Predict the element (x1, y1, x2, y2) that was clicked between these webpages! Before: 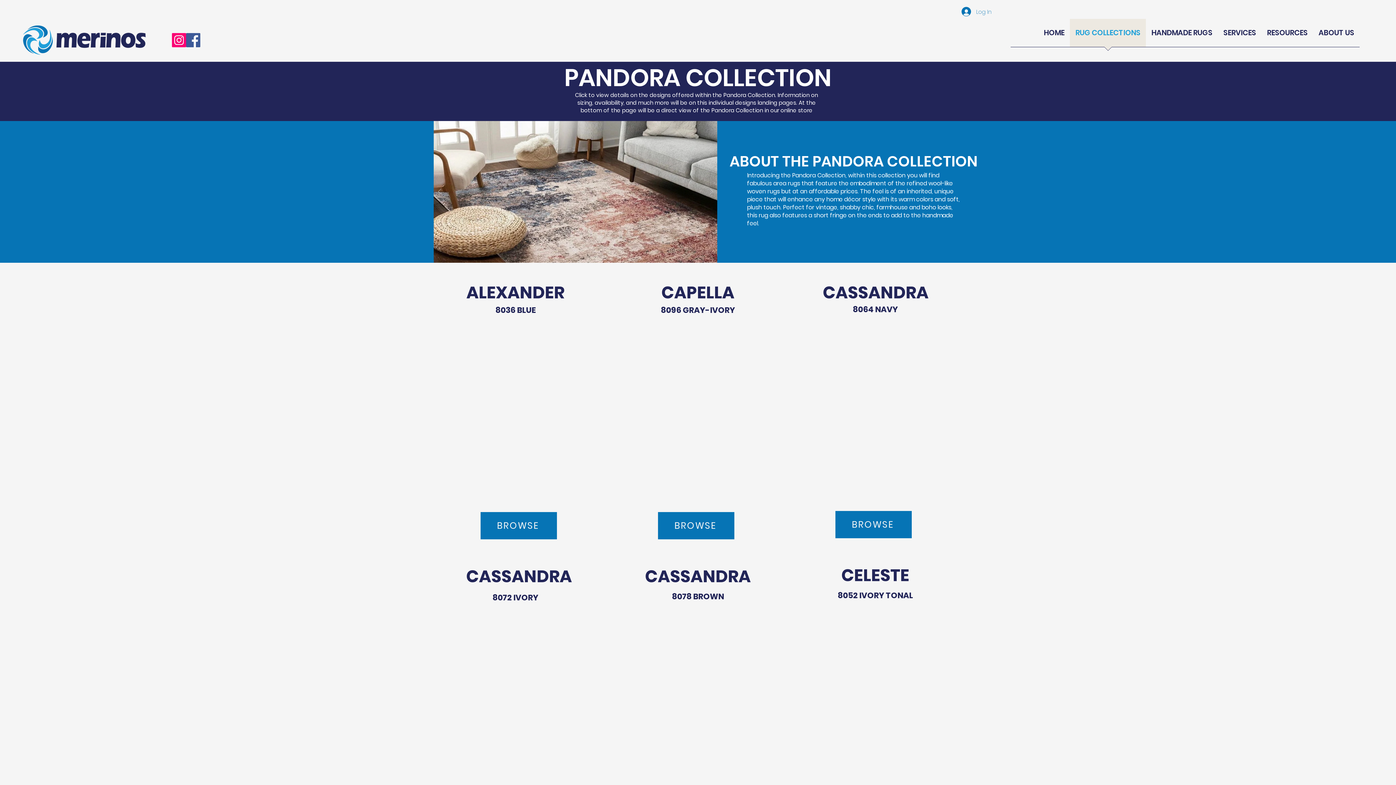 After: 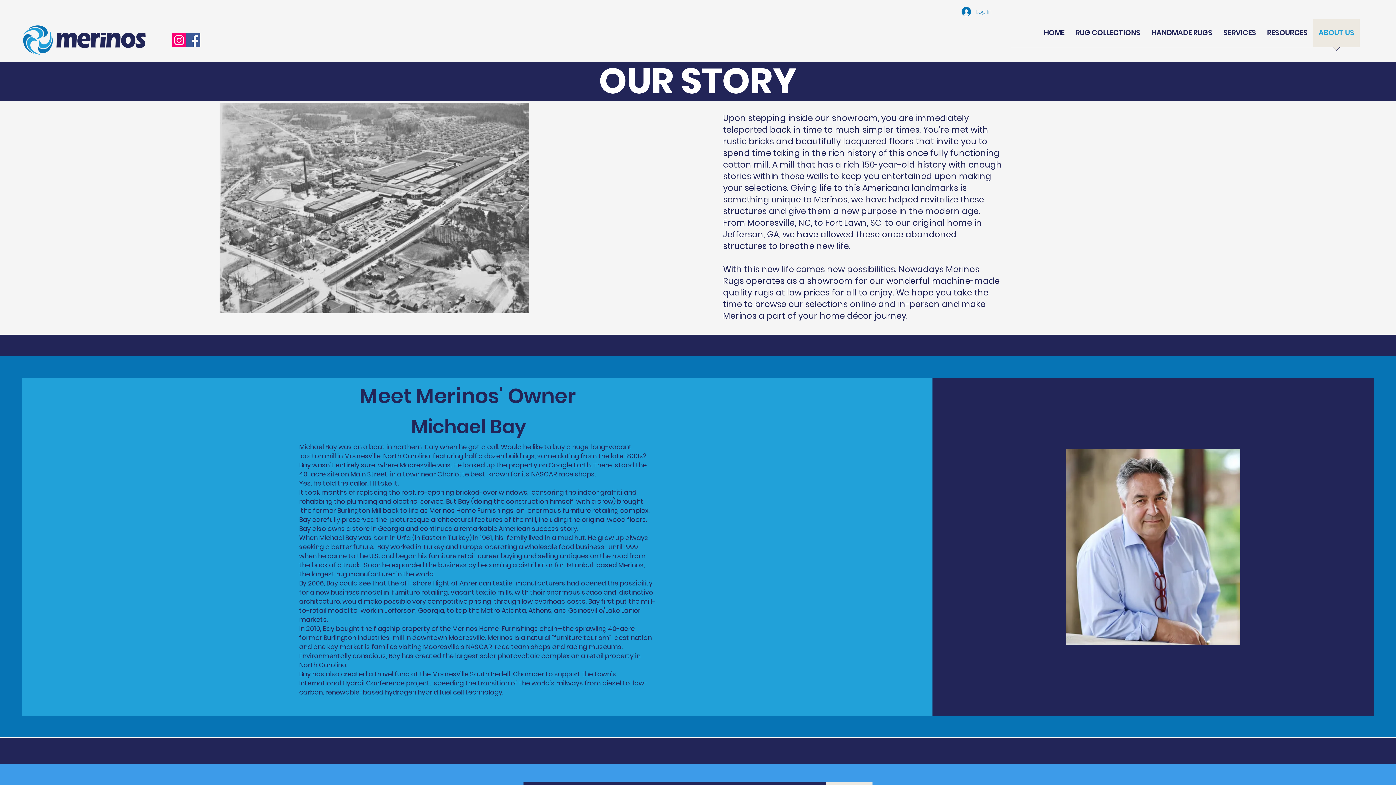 Action: label: ABOUT US bbox: (1313, 18, 1360, 51)